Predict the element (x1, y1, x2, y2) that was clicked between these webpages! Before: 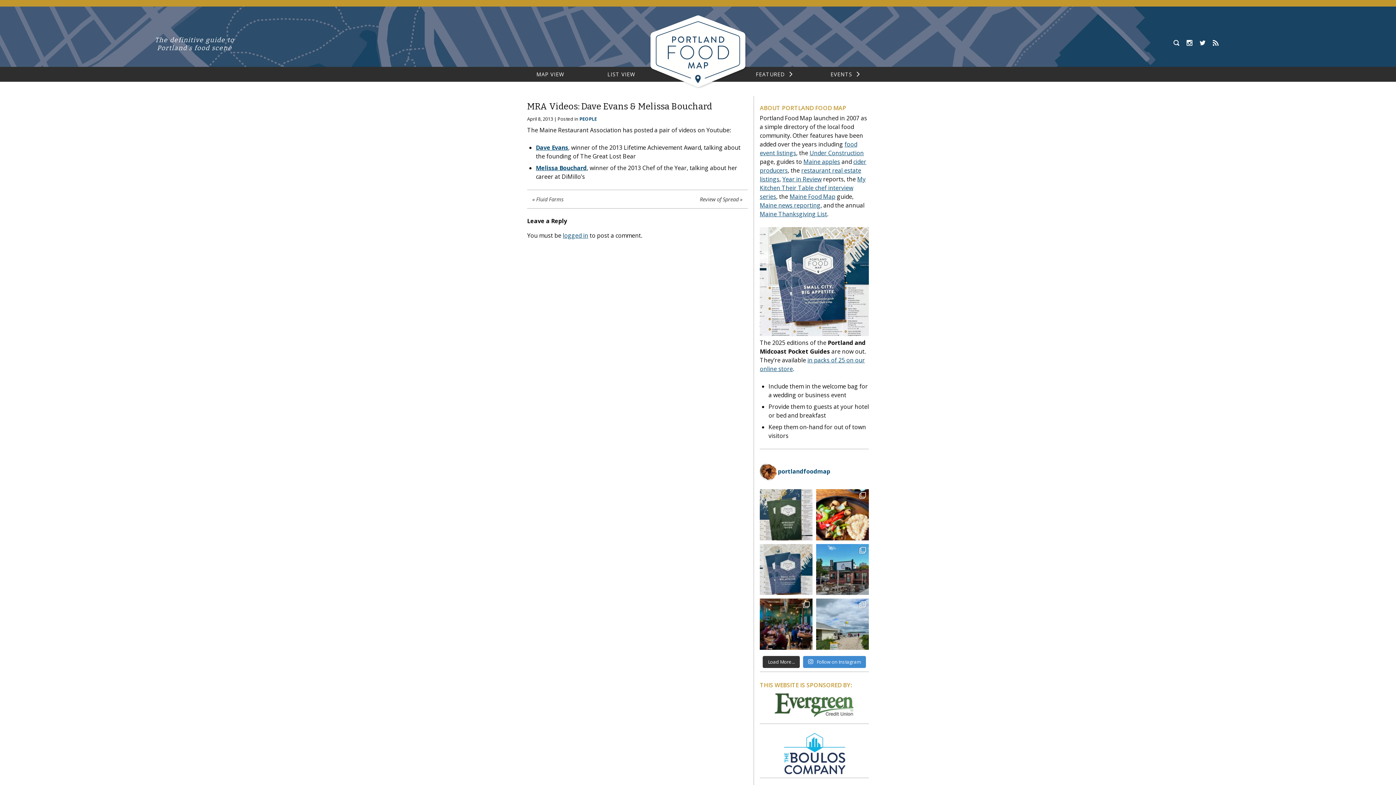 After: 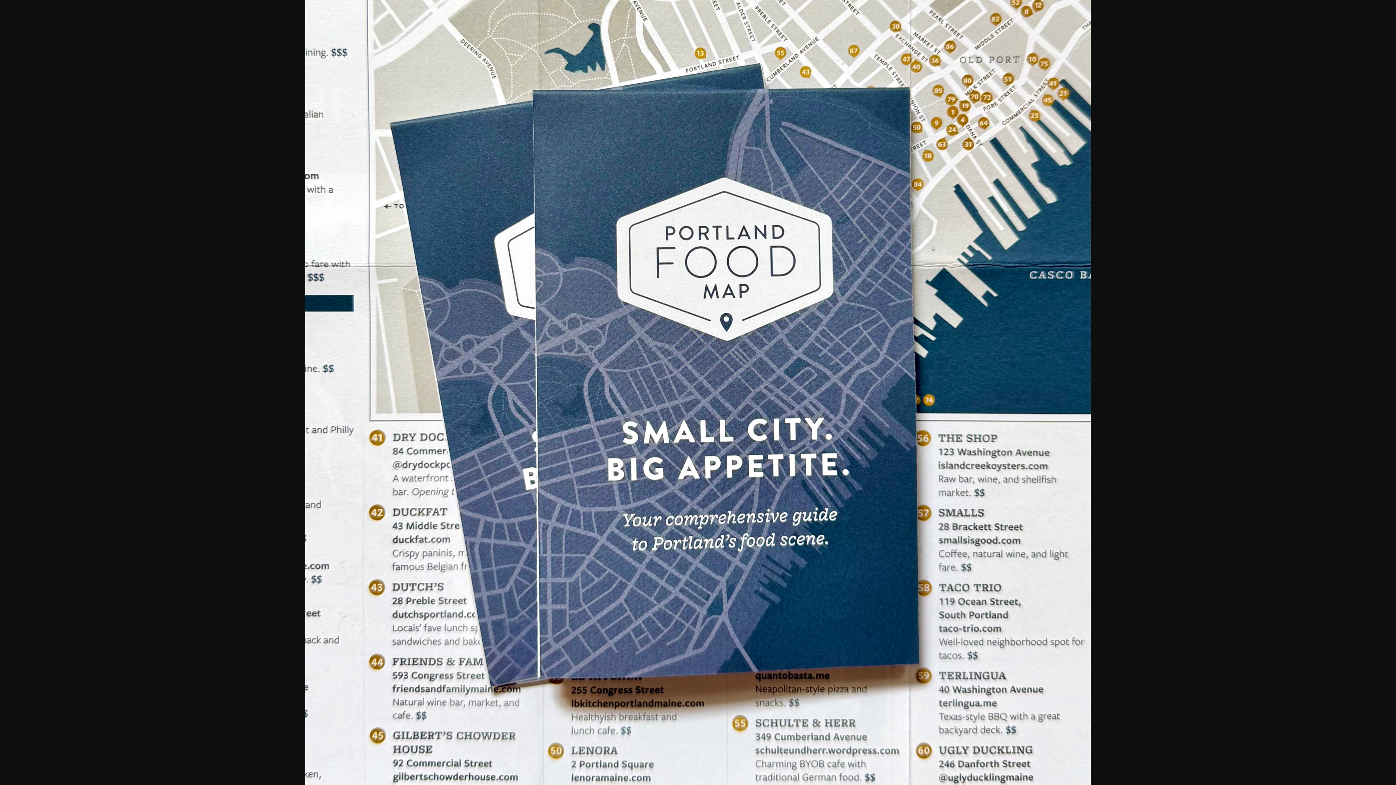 Action: bbox: (760, 330, 869, 338)